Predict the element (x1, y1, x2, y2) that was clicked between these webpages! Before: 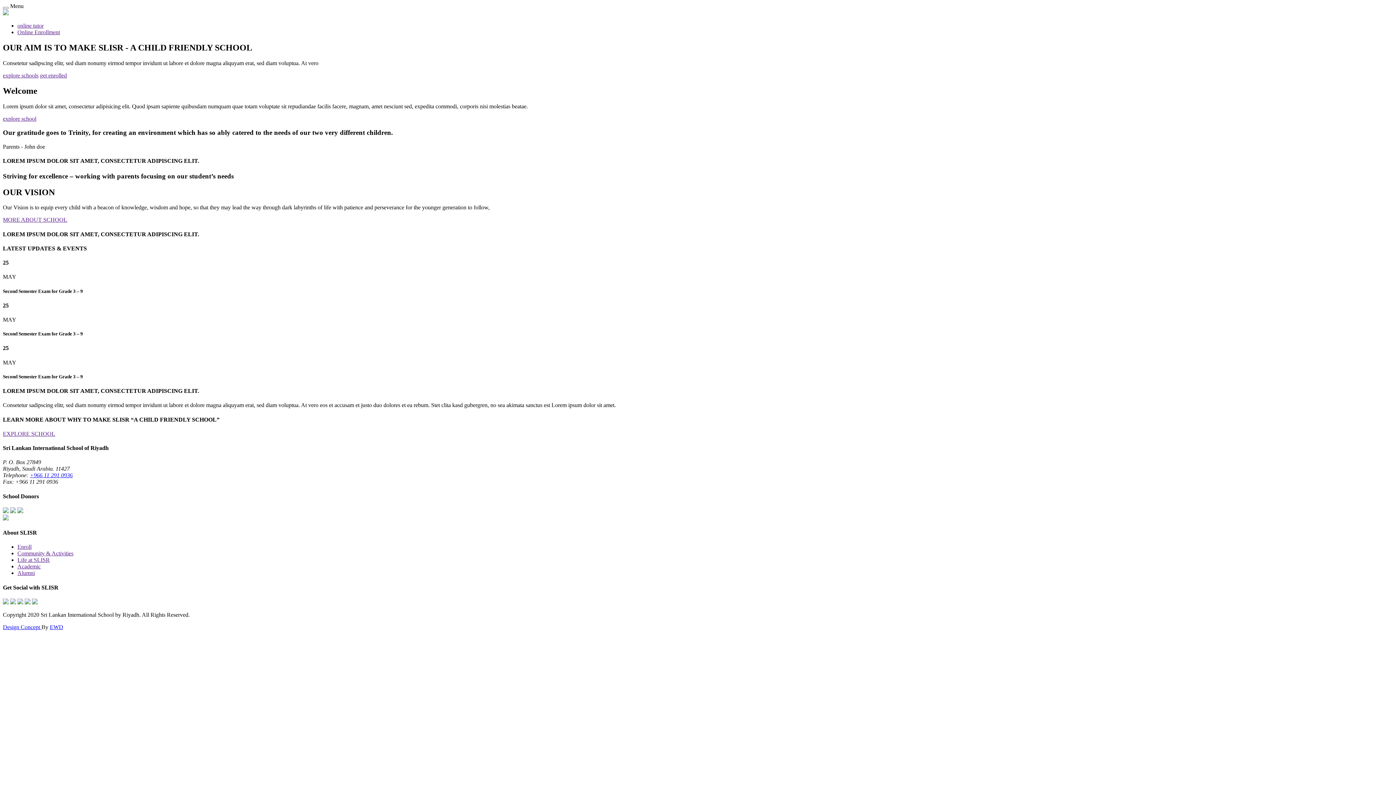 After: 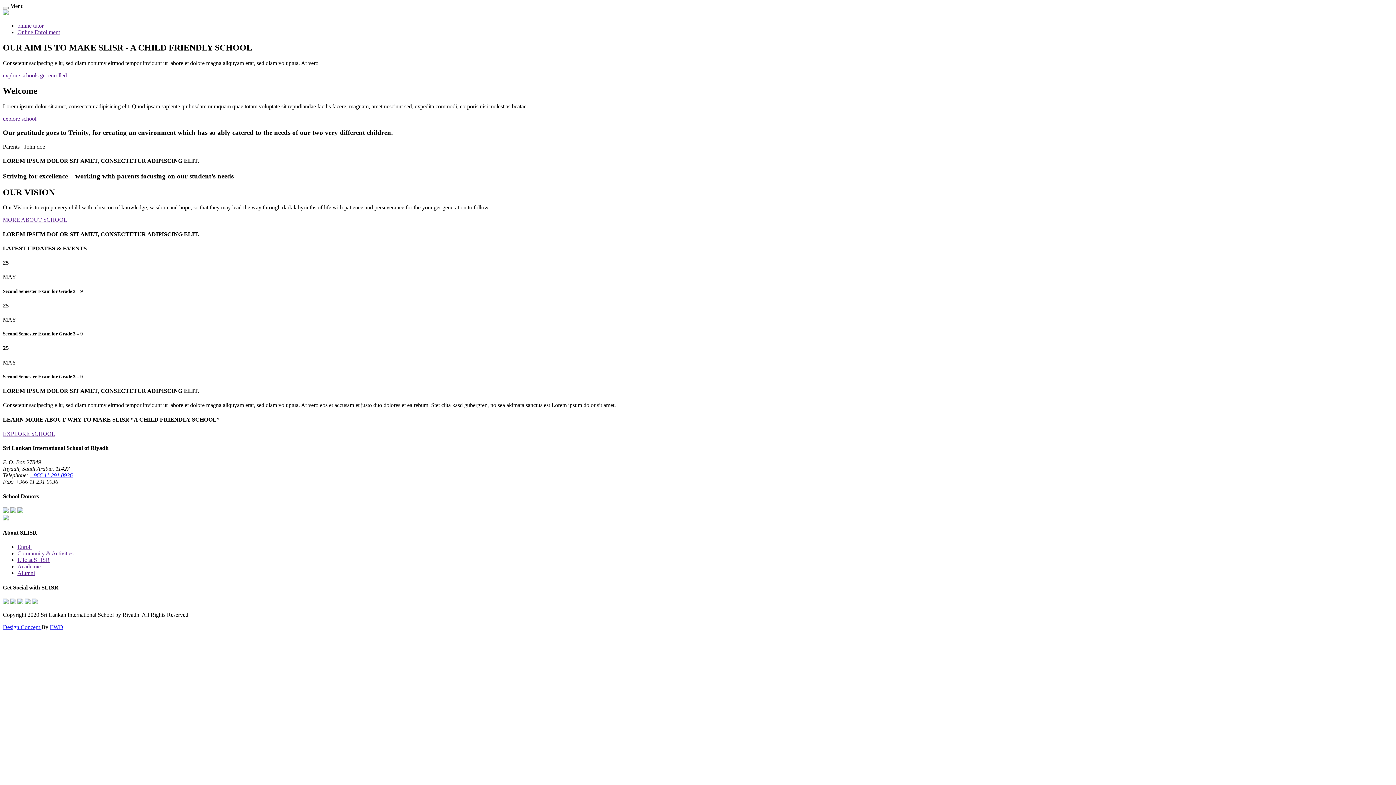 Action: label: Community & Activities bbox: (17, 550, 73, 556)